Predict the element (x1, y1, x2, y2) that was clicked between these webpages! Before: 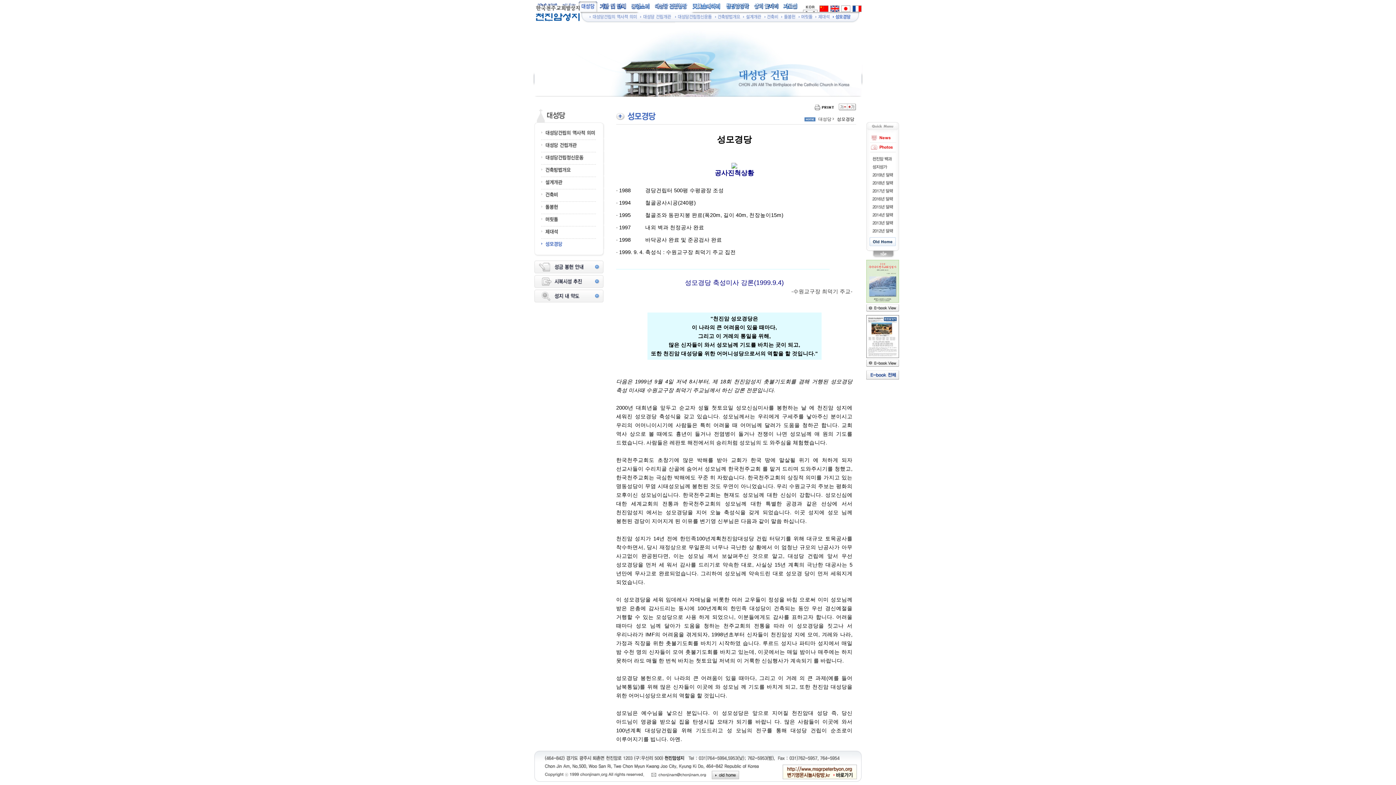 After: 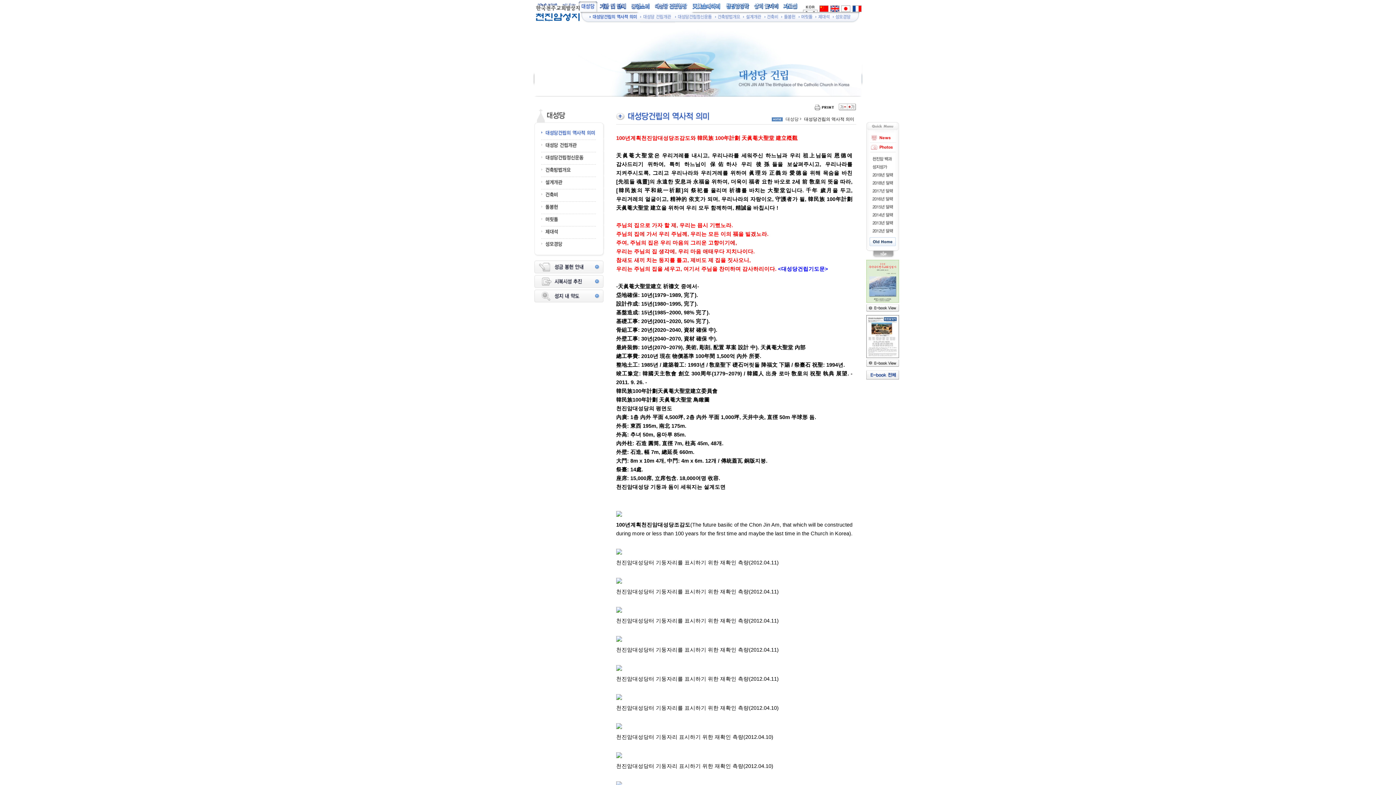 Action: bbox: (534, 133, 604, 138)